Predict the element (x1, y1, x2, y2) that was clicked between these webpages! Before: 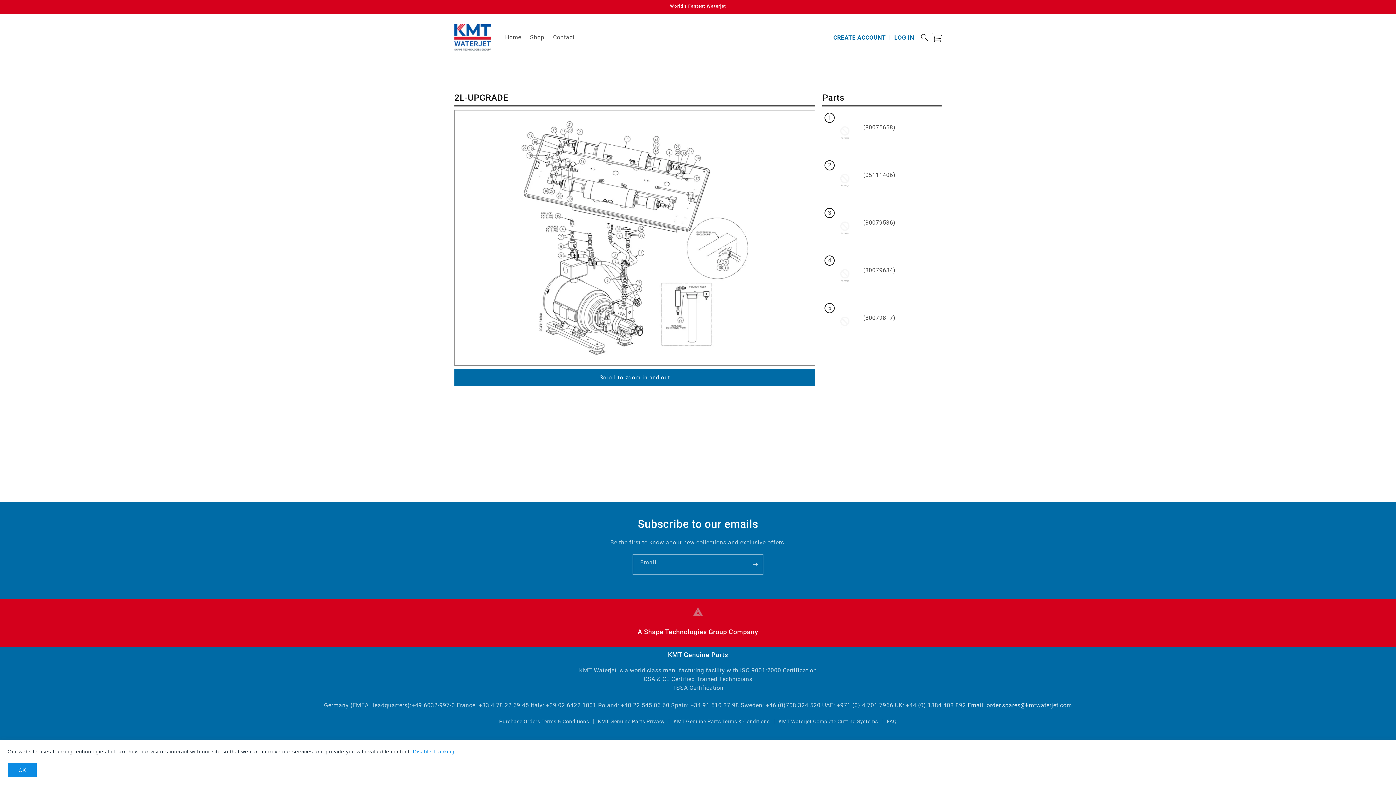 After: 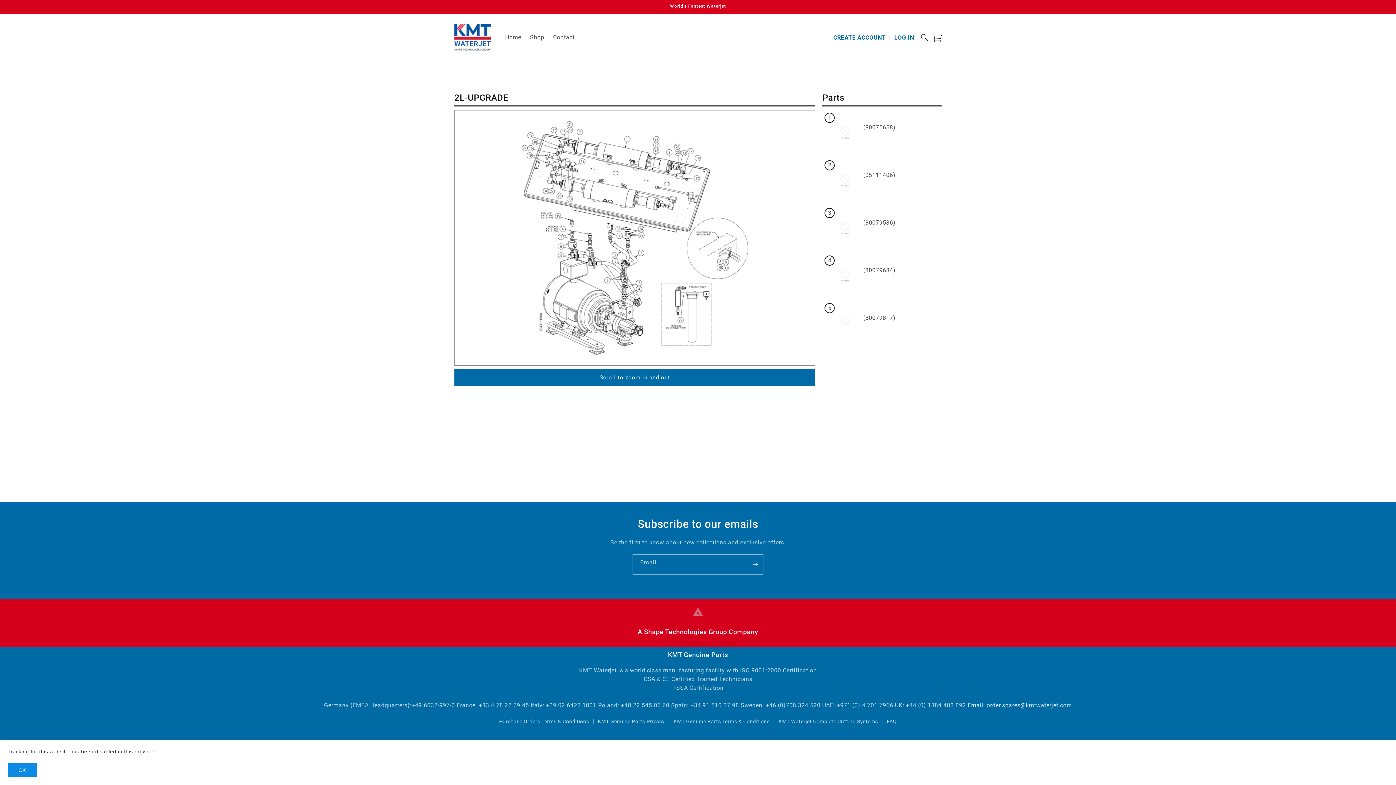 Action: label: Disable Tracking bbox: (413, 749, 454, 754)